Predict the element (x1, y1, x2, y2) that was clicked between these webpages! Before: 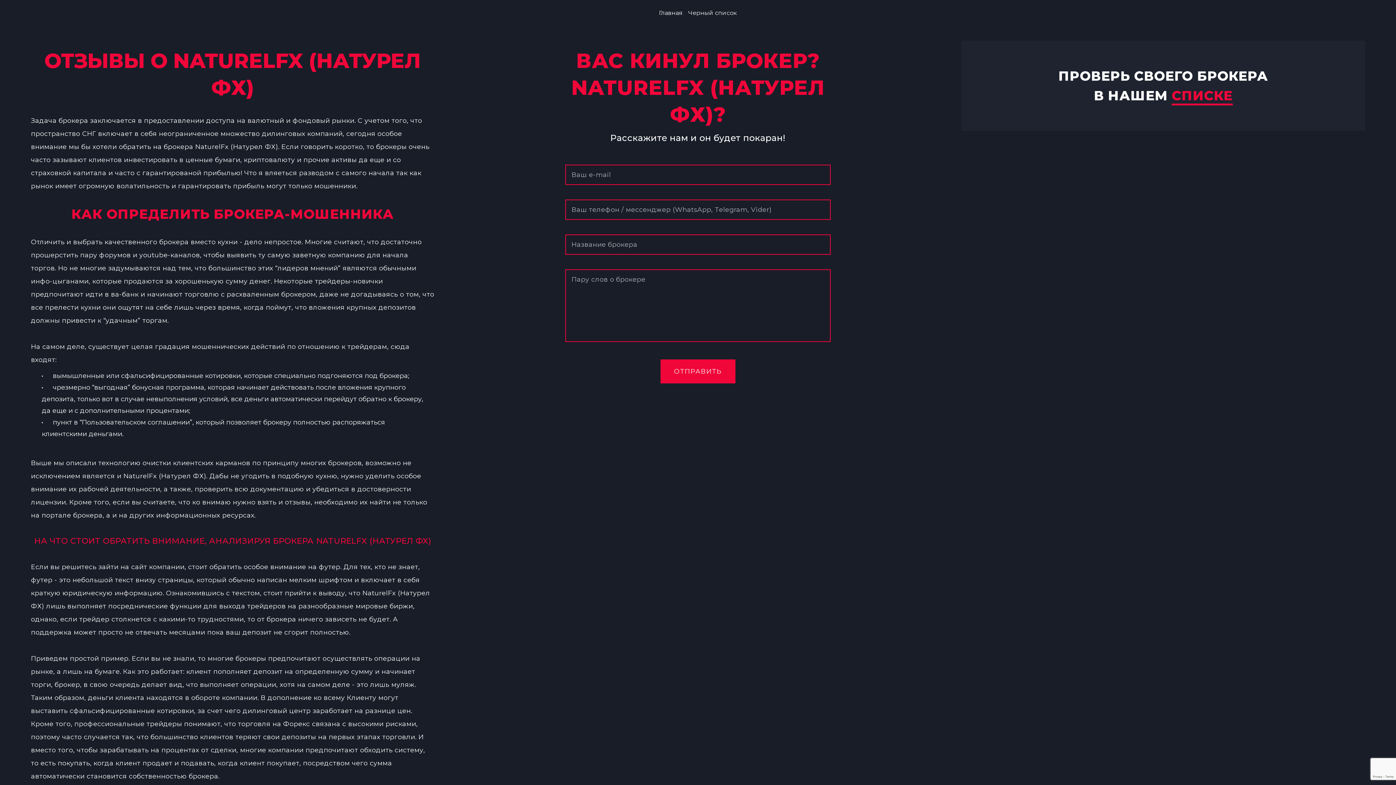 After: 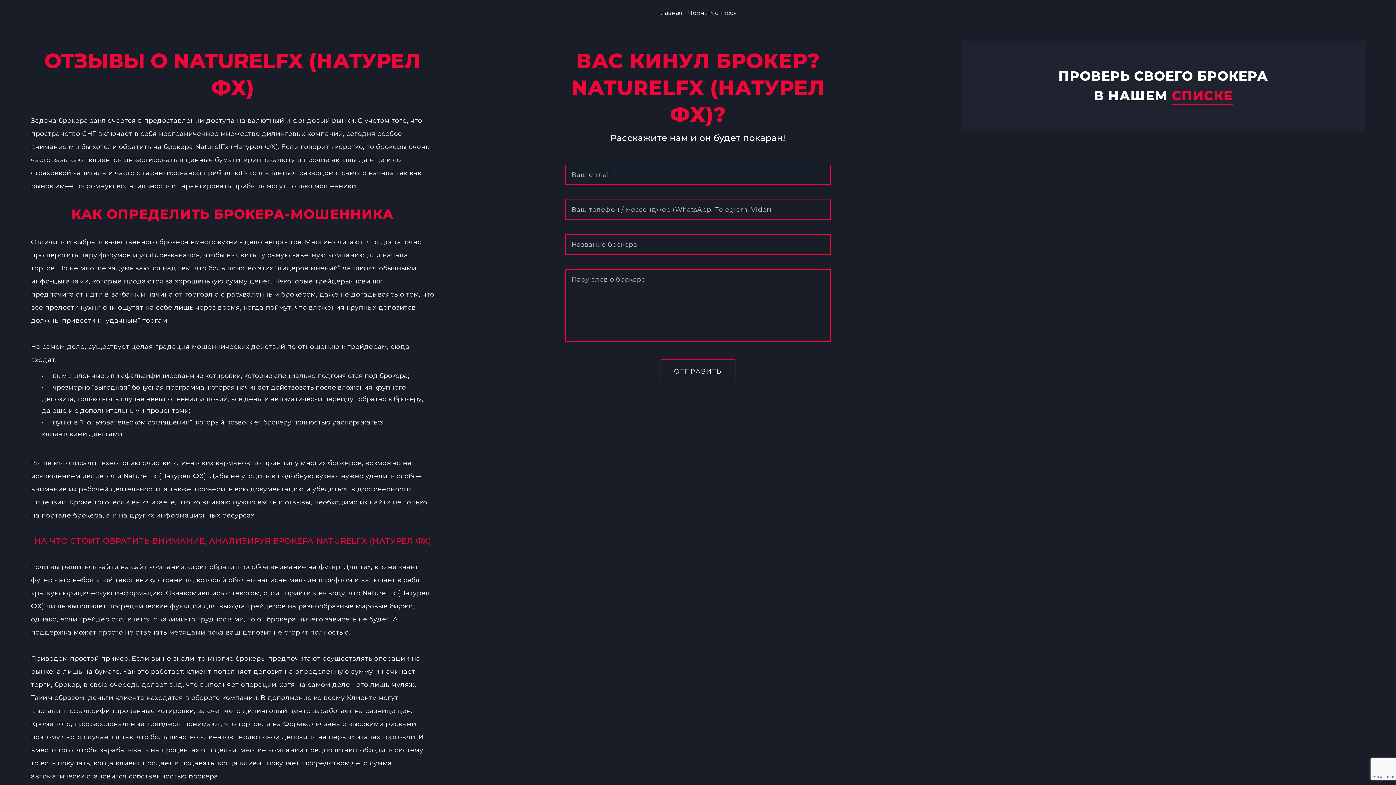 Action: label: ОТПРАВИТЬ bbox: (660, 359, 735, 383)